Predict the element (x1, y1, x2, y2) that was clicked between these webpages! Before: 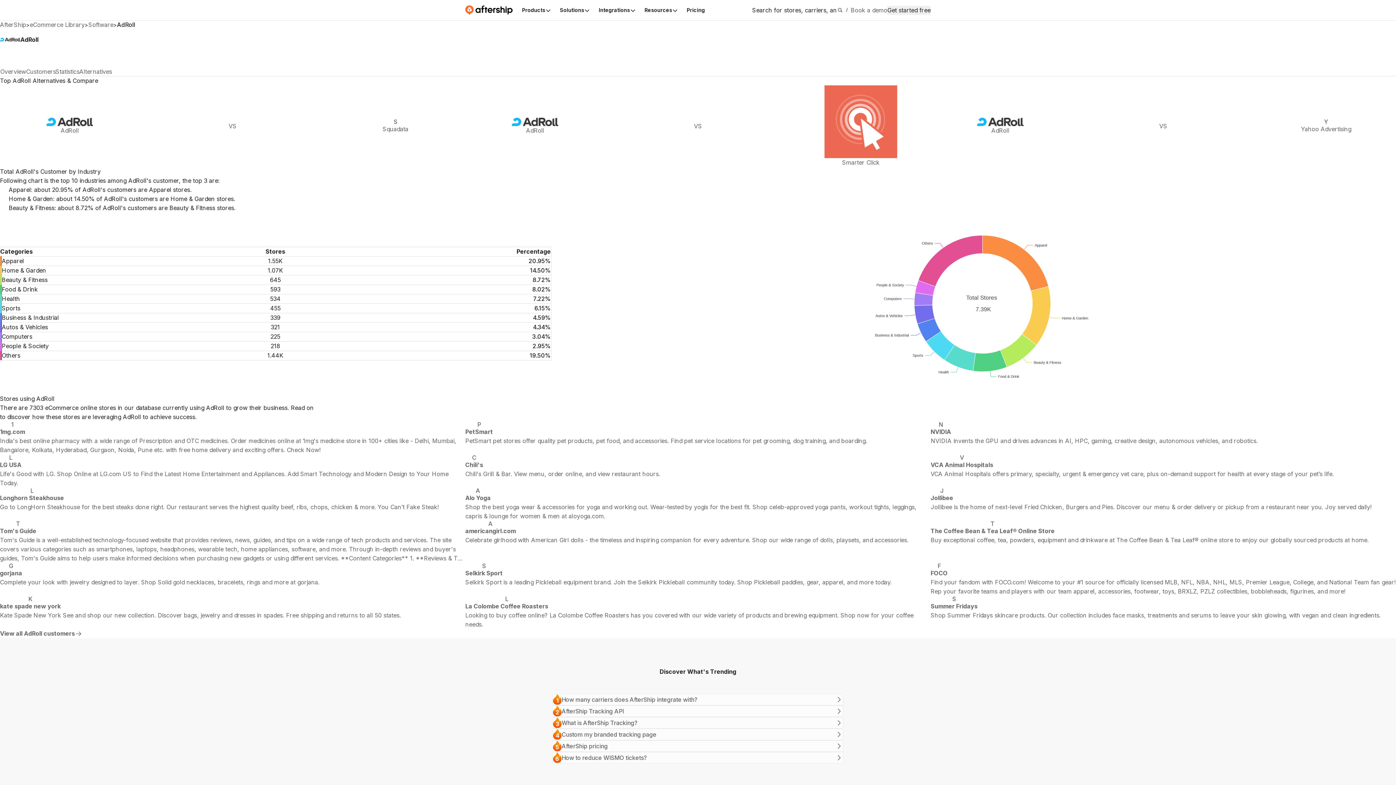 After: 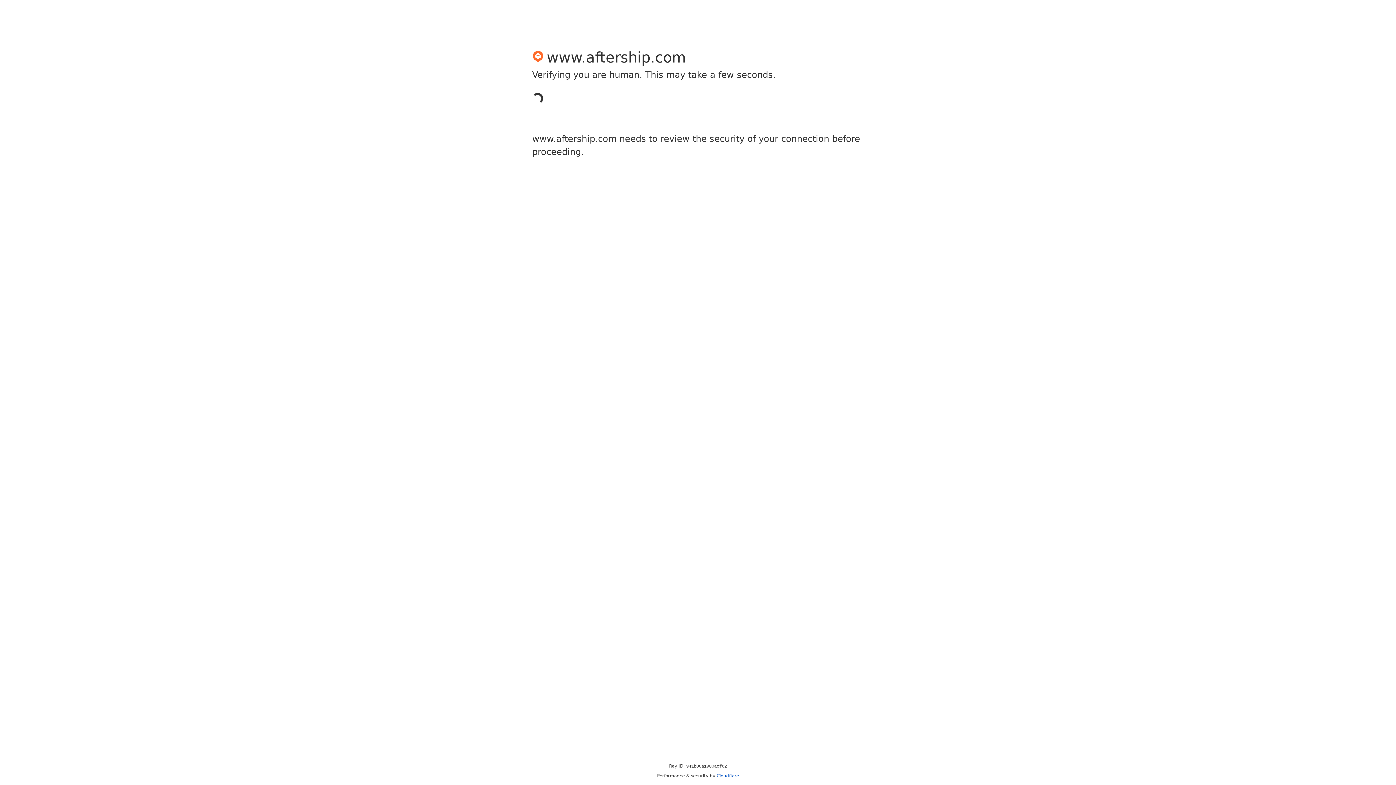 Action: bbox: (465, 563, 930, 596) label: S
Selkirk Sport
Selkirk Sport is a leading Pickleball equipment brand. Join the Selkirk Pickleball community today. Shop Pickleball paddles, gear, apparel, and more today.